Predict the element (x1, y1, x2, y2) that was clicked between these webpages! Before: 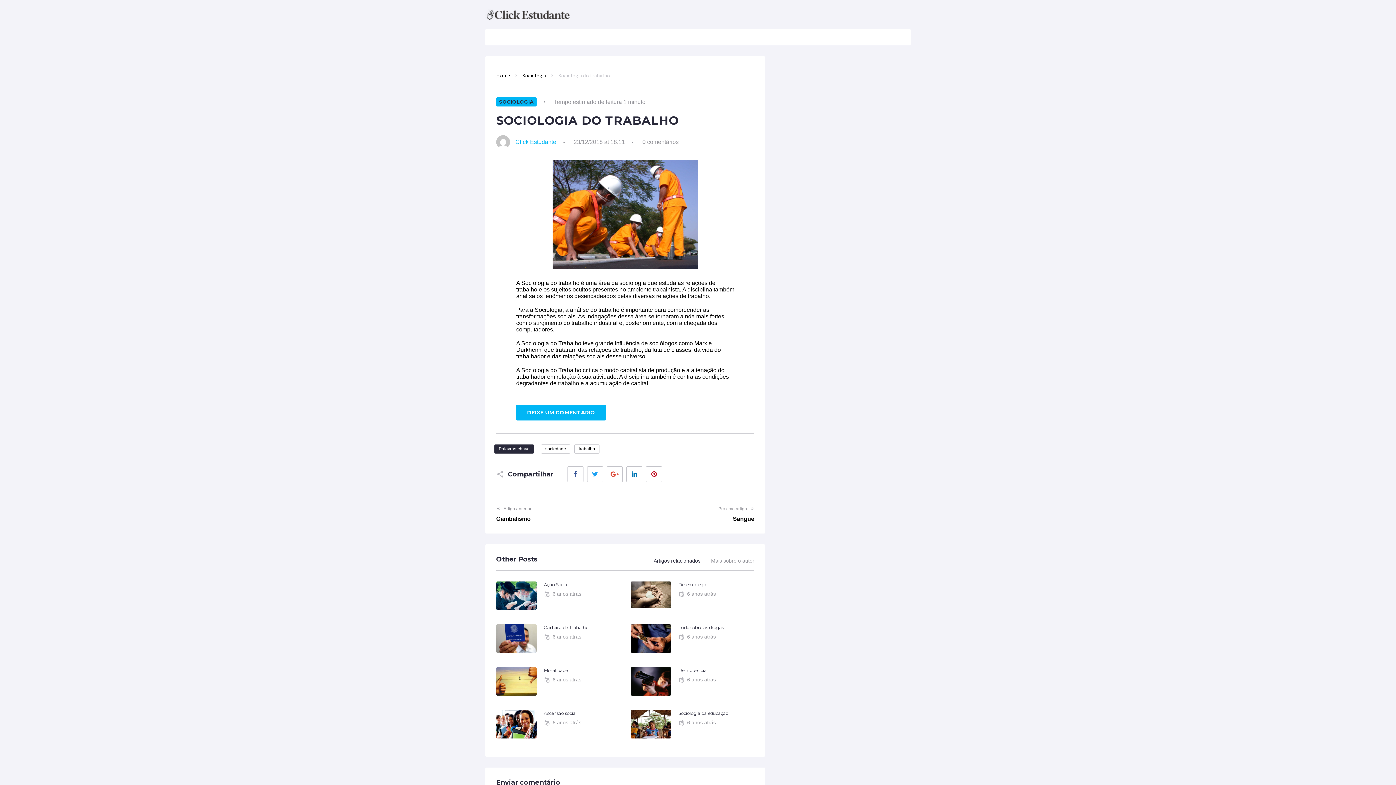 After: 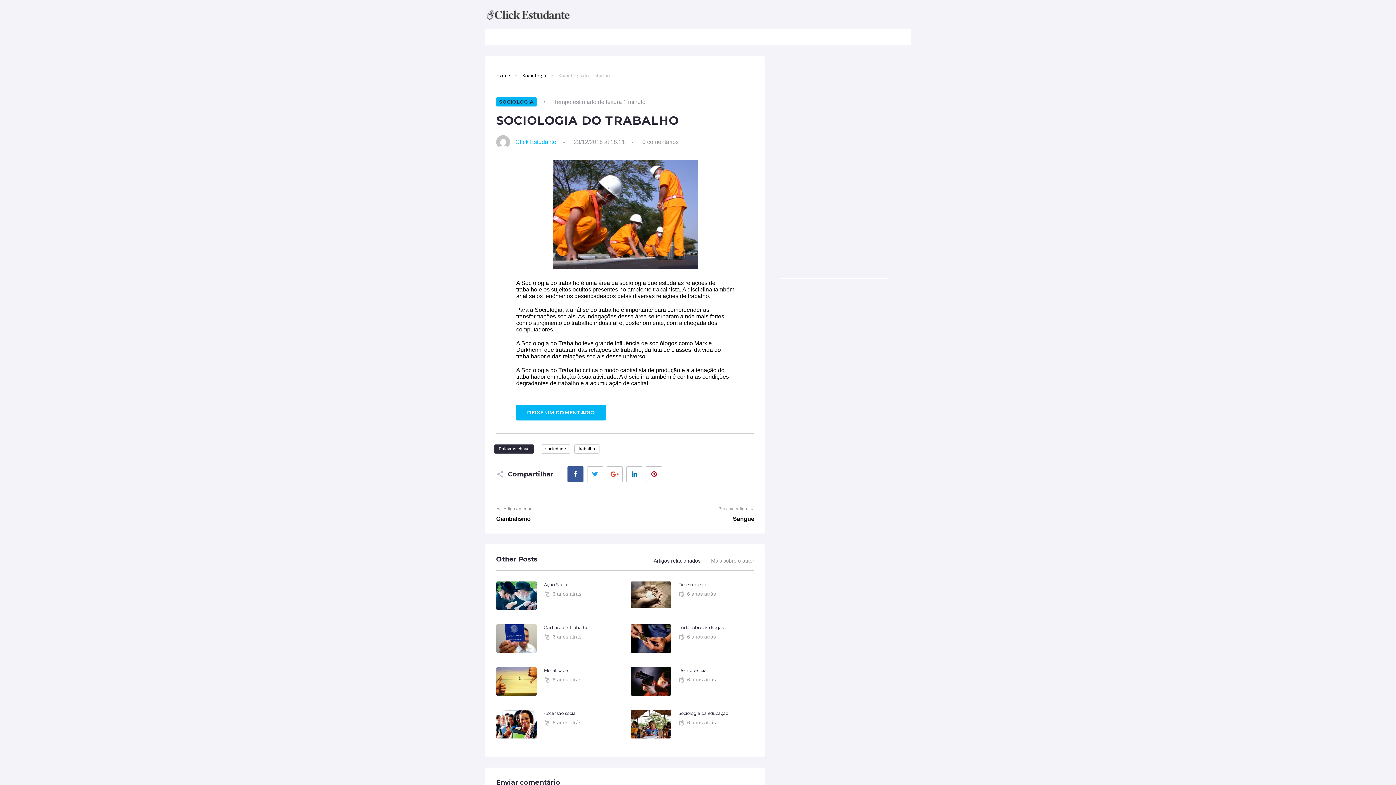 Action: bbox: (567, 466, 583, 482) label: Facebook